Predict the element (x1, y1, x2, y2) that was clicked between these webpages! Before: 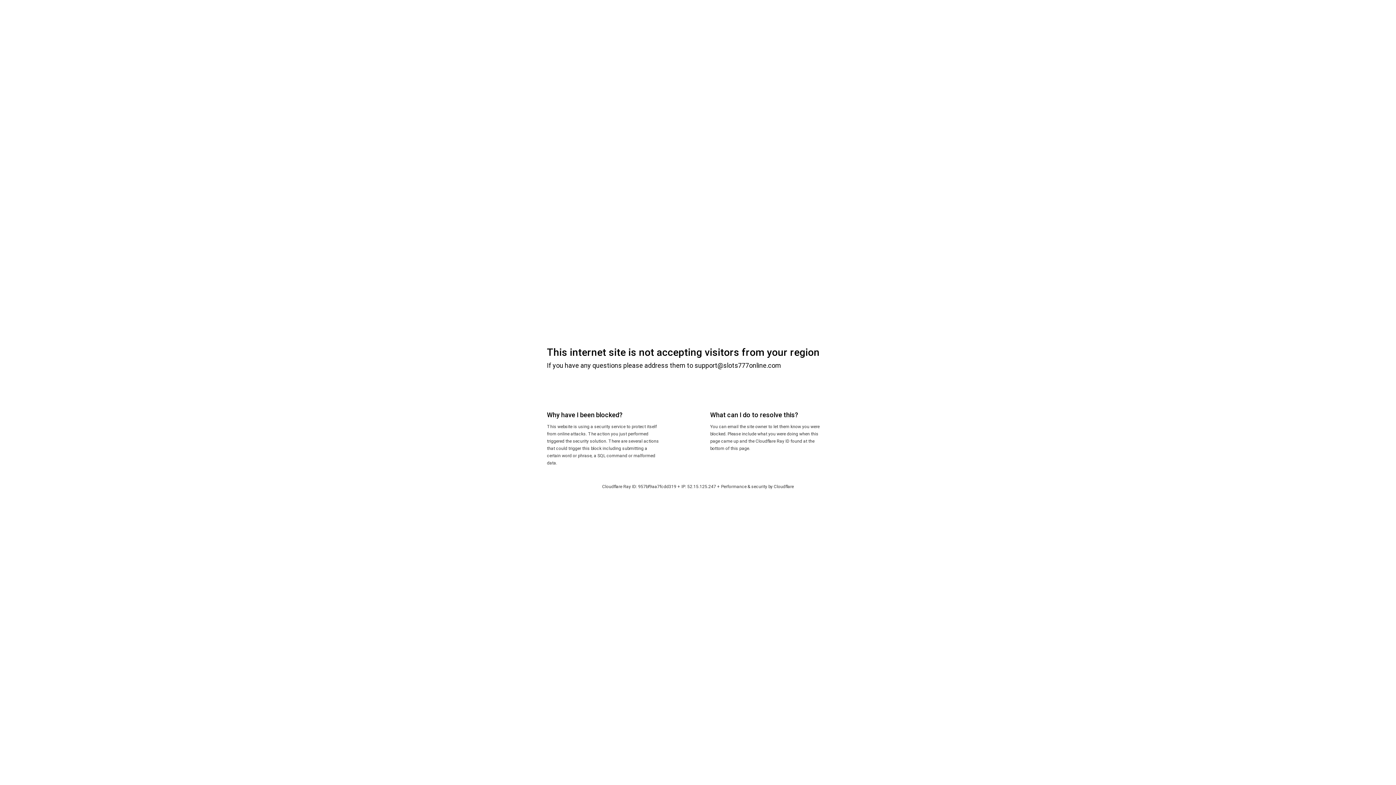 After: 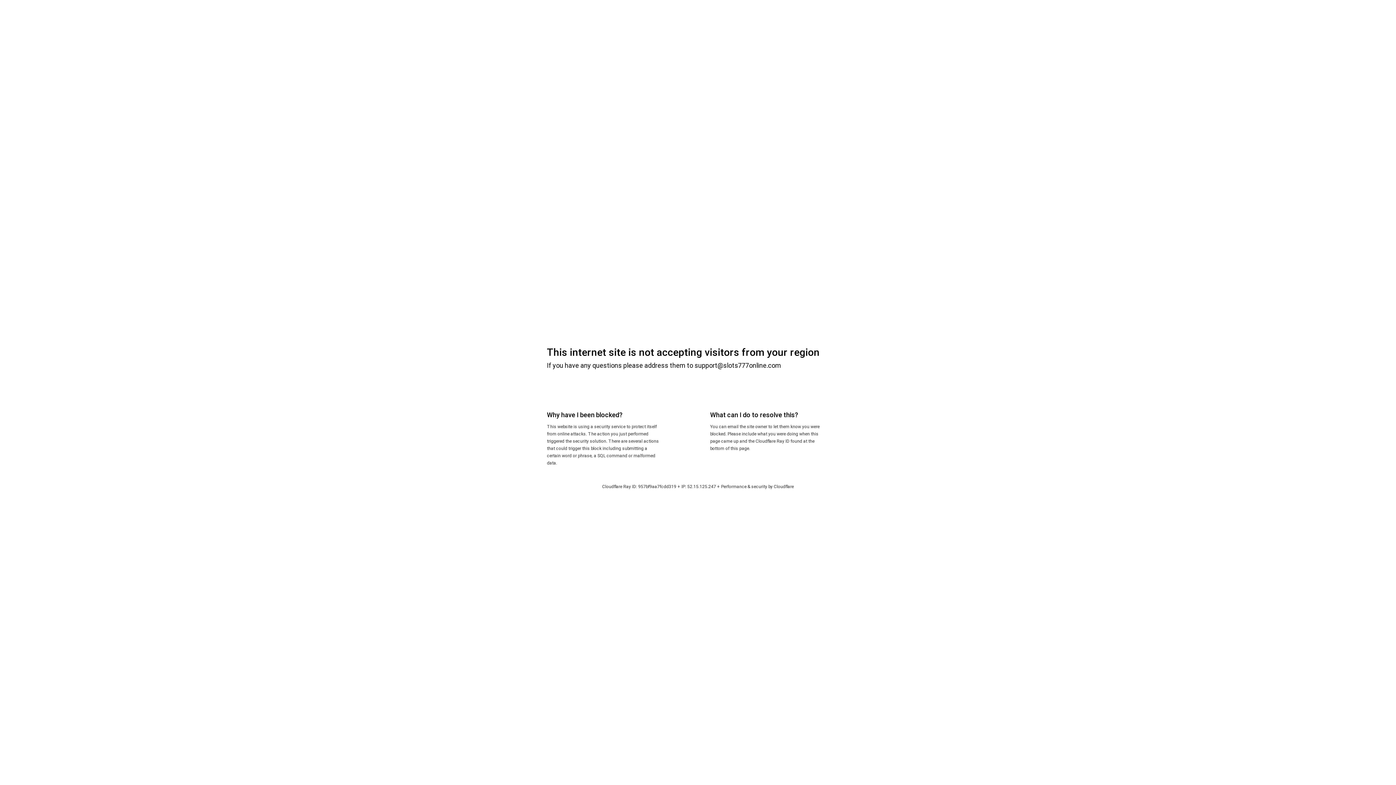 Action: bbox: (774, 484, 794, 489) label: Cloudflare